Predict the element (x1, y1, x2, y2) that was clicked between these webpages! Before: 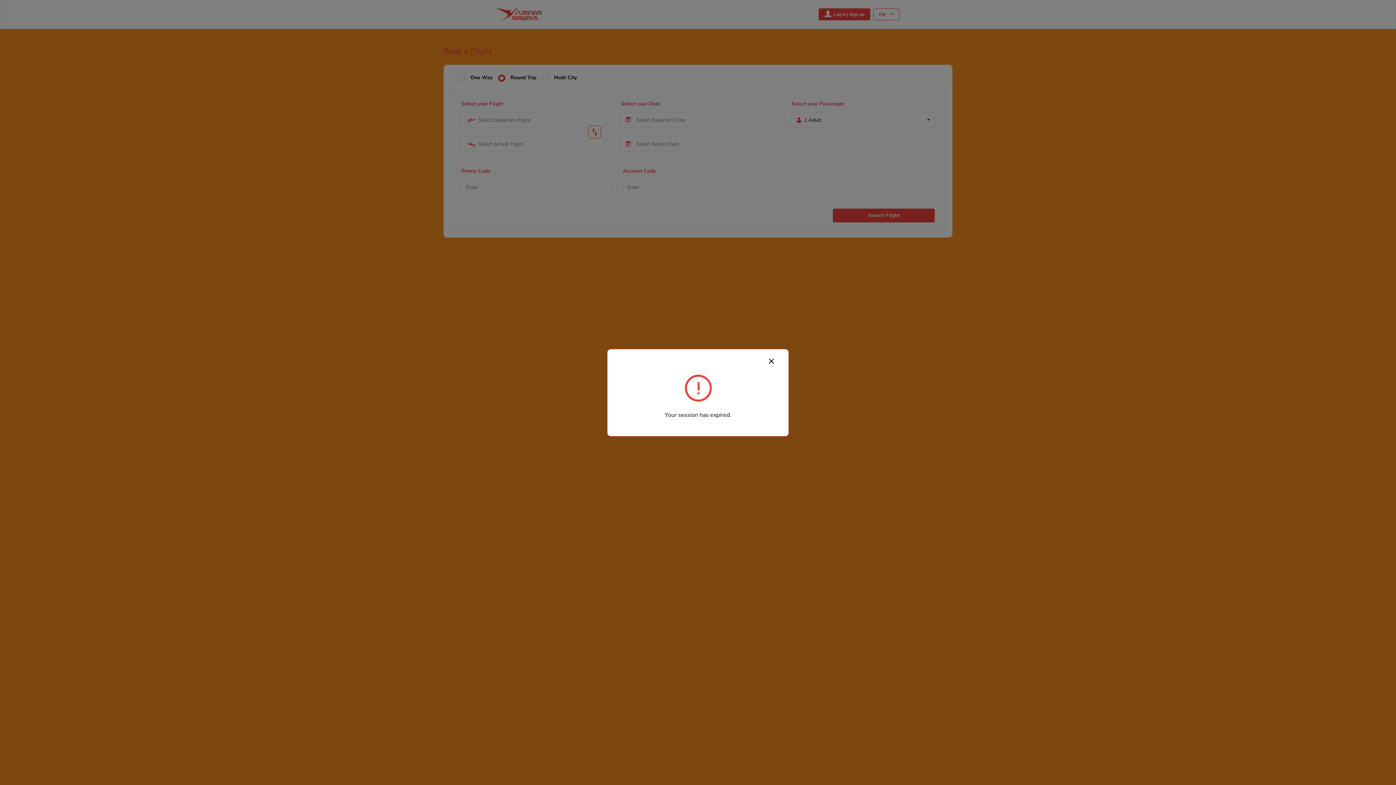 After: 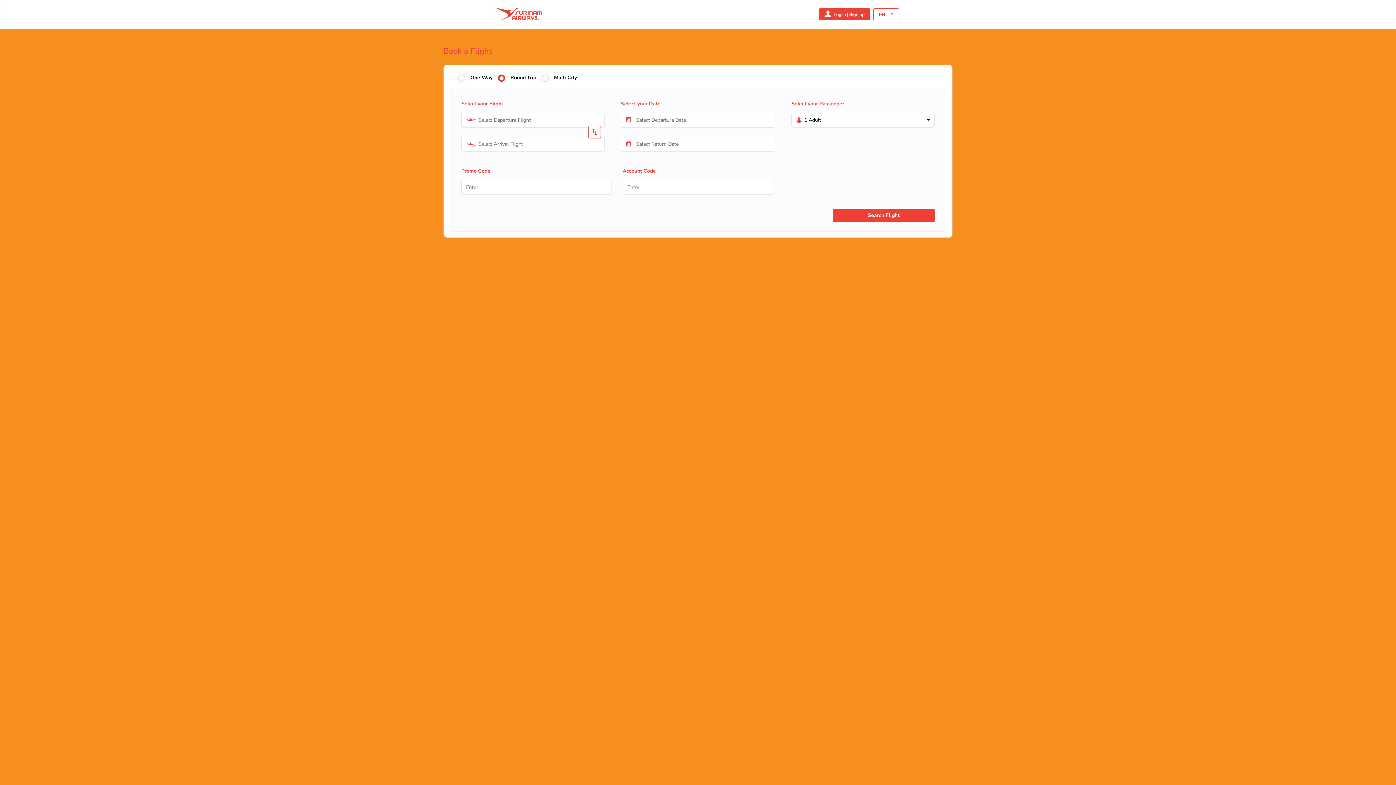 Action: bbox: (769, 356, 774, 365) label: Close